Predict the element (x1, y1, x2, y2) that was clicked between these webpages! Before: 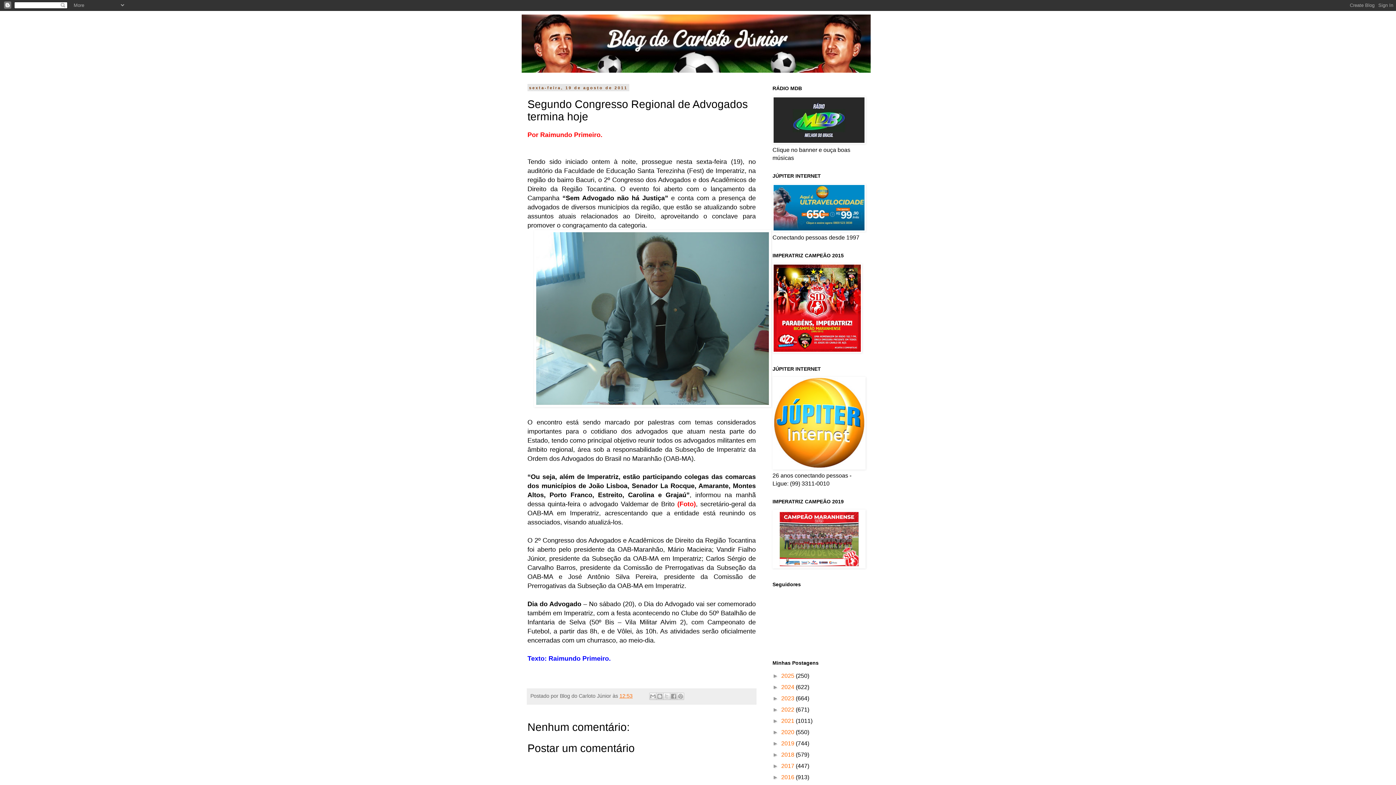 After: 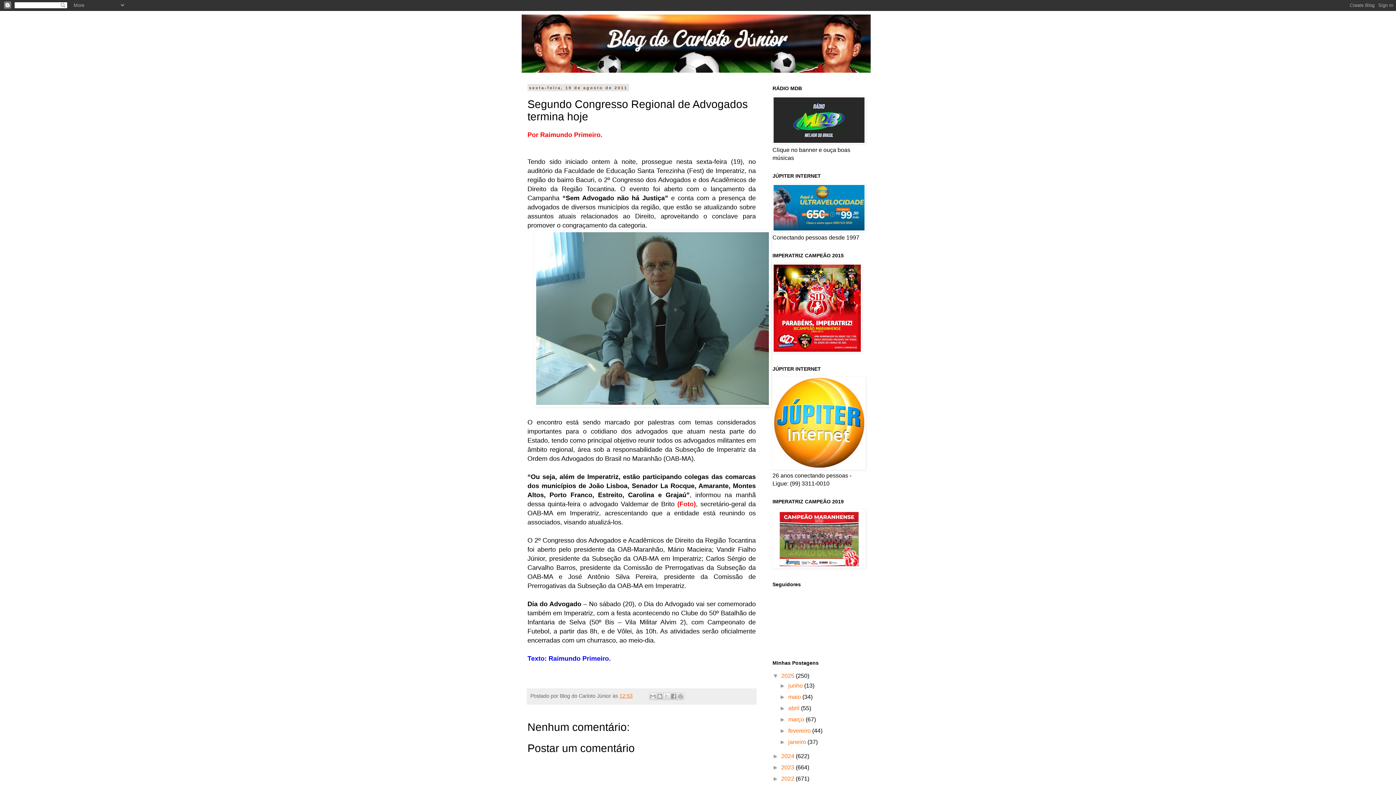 Action: bbox: (772, 673, 781, 679) label: ►  